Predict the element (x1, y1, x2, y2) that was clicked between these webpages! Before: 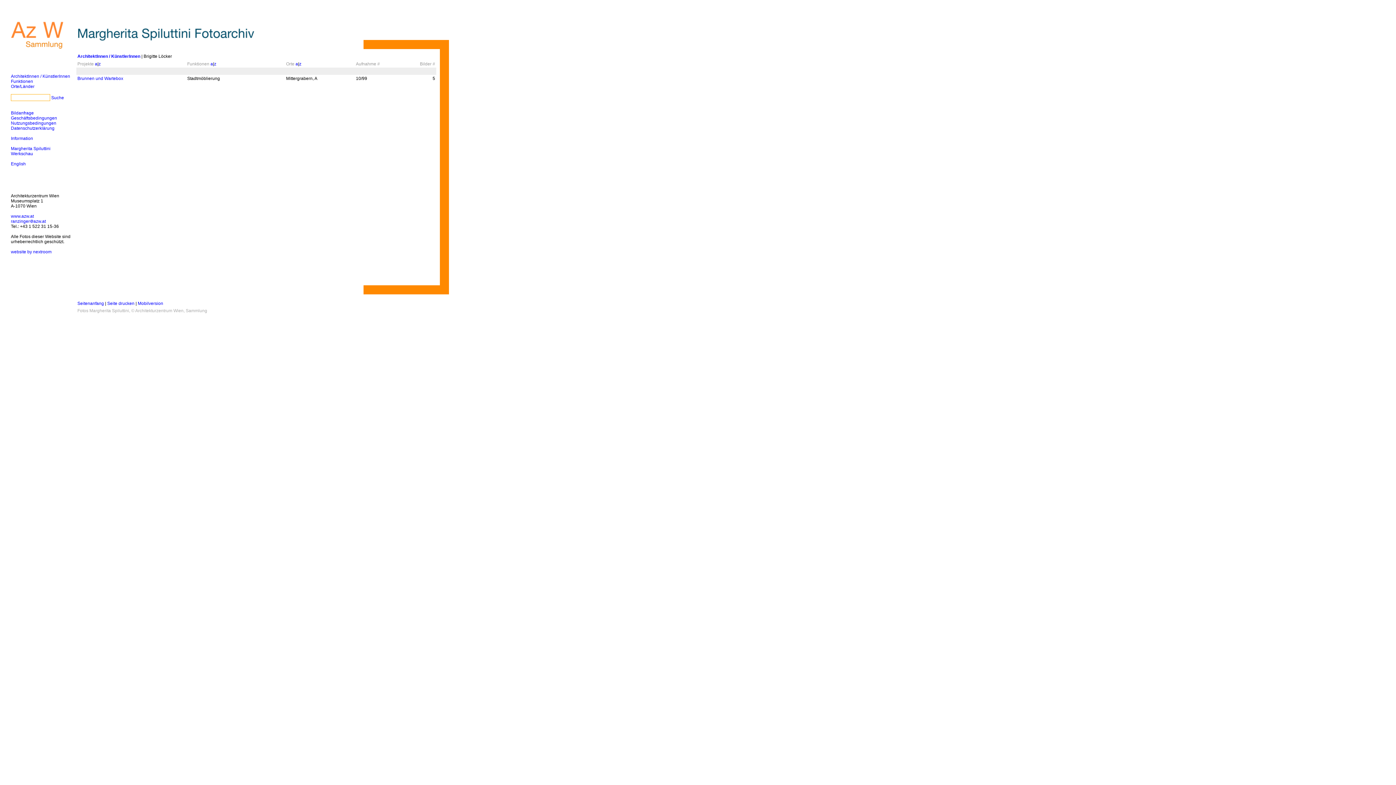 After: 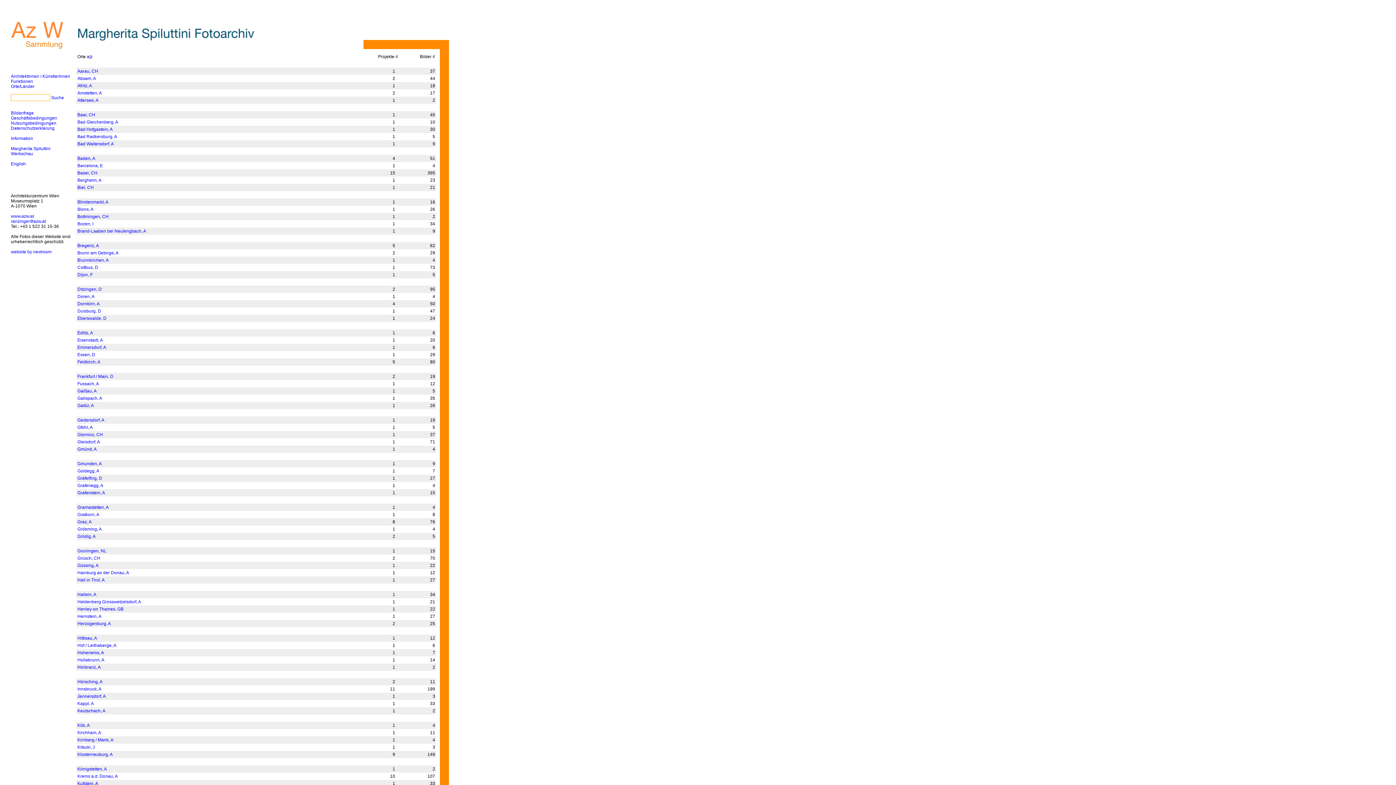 Action: bbox: (10, 84, 34, 89) label: Orte/Länder